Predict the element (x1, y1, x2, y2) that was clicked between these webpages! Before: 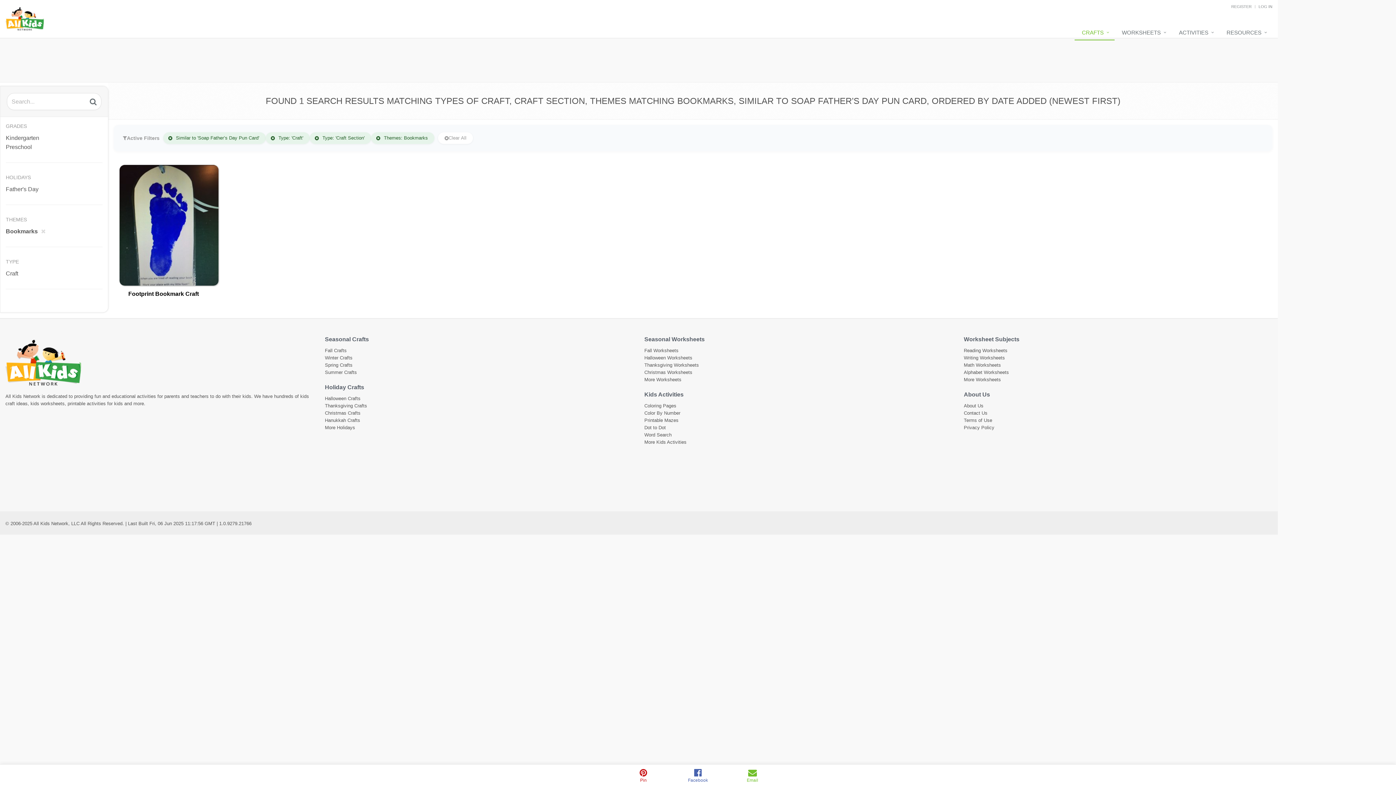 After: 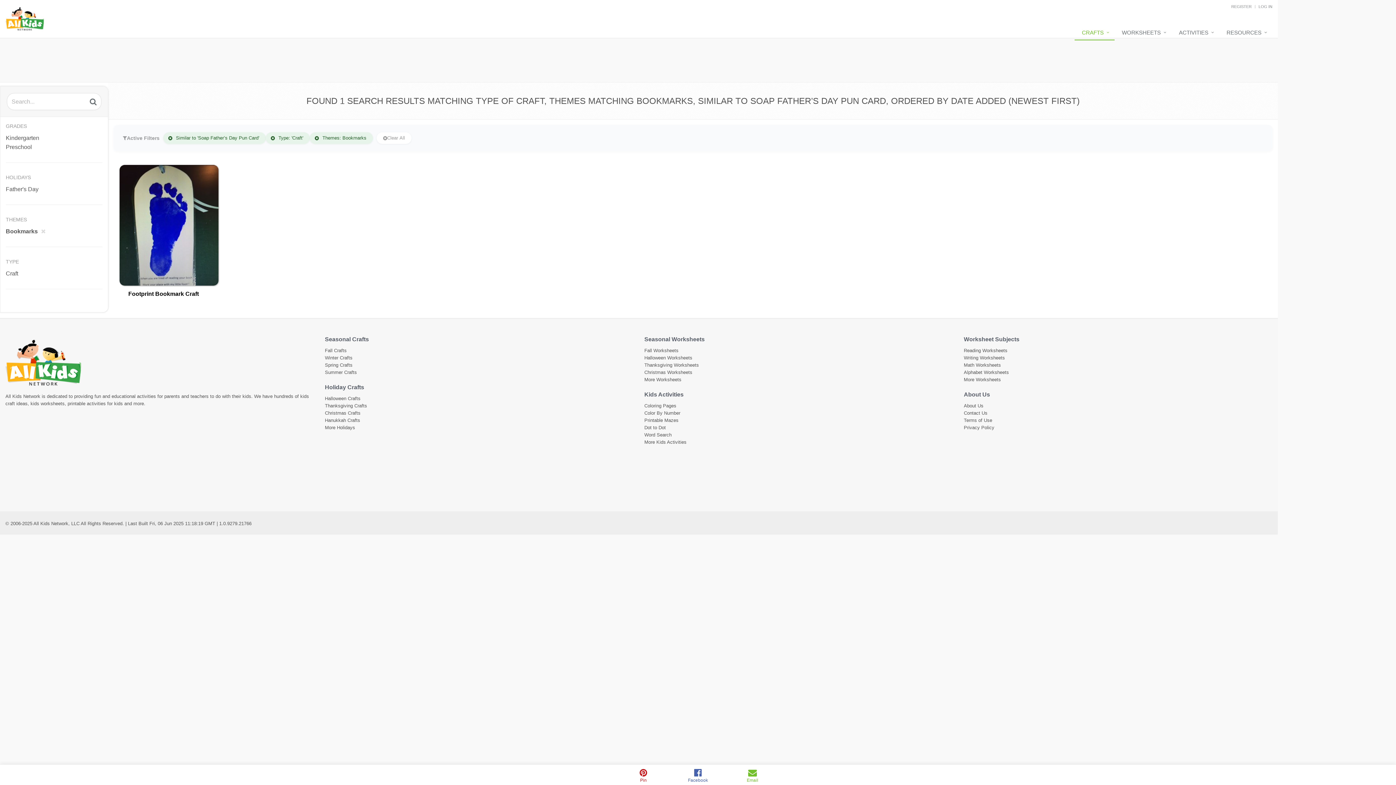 Action: bbox: (309, 132, 371, 144) label: Type: 'Craft Section'